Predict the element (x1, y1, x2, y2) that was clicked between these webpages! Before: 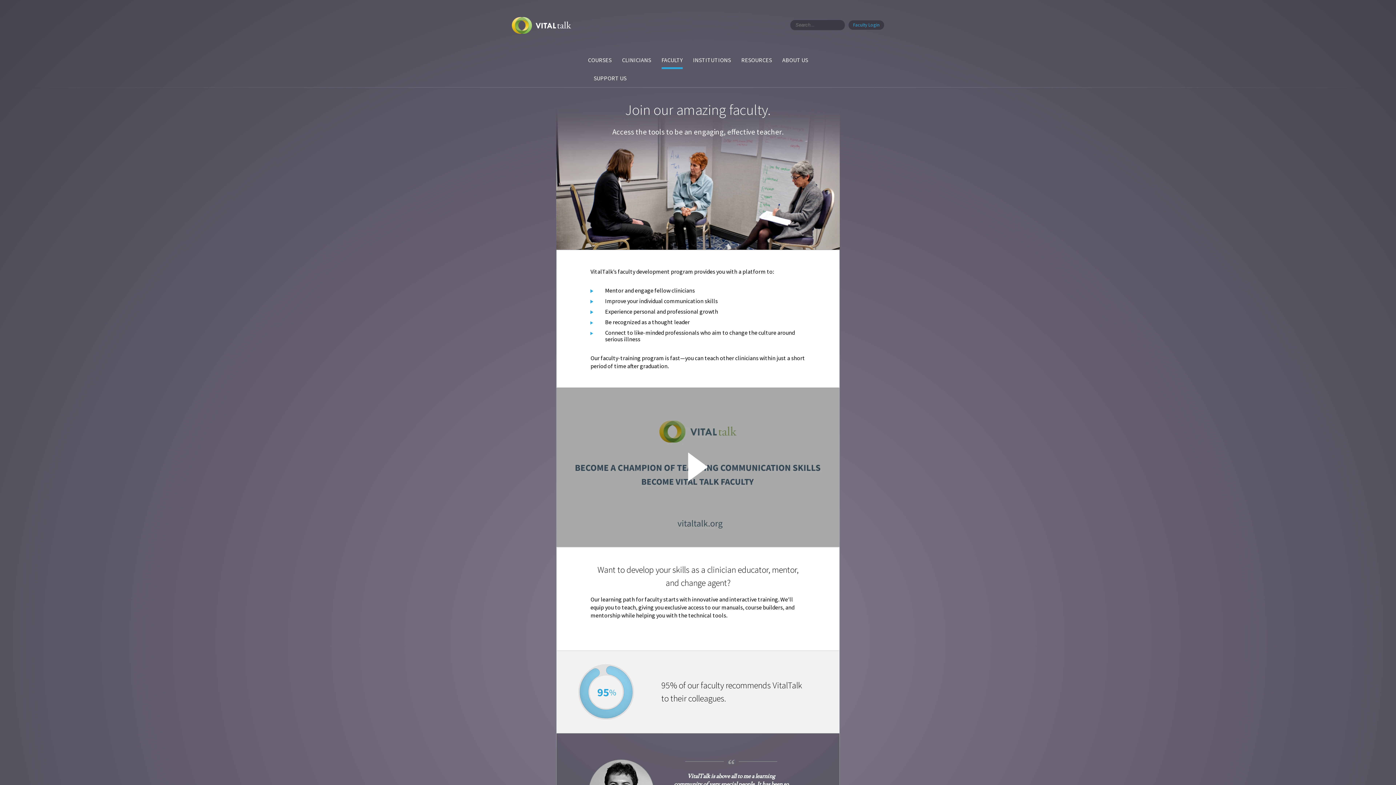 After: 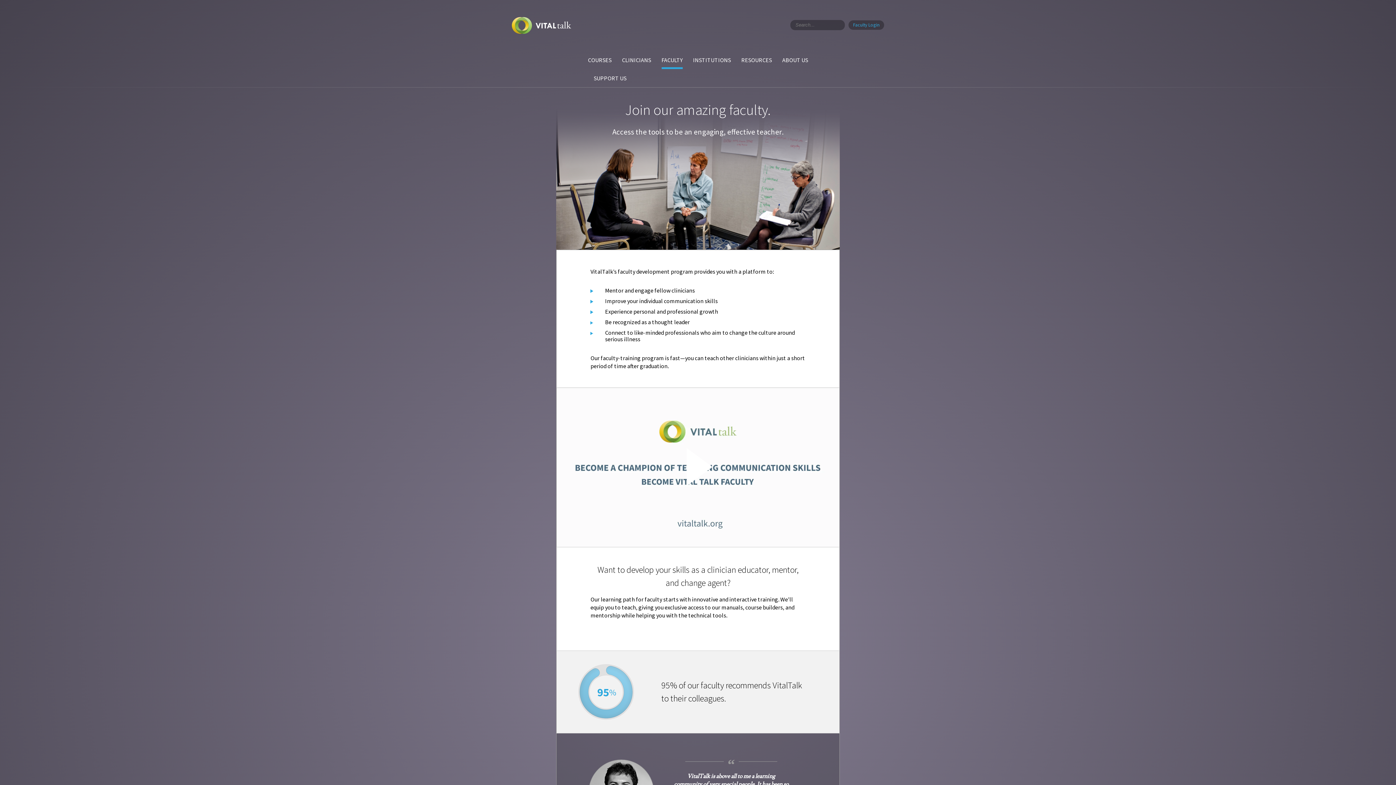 Action: bbox: (556, 388, 839, 547)